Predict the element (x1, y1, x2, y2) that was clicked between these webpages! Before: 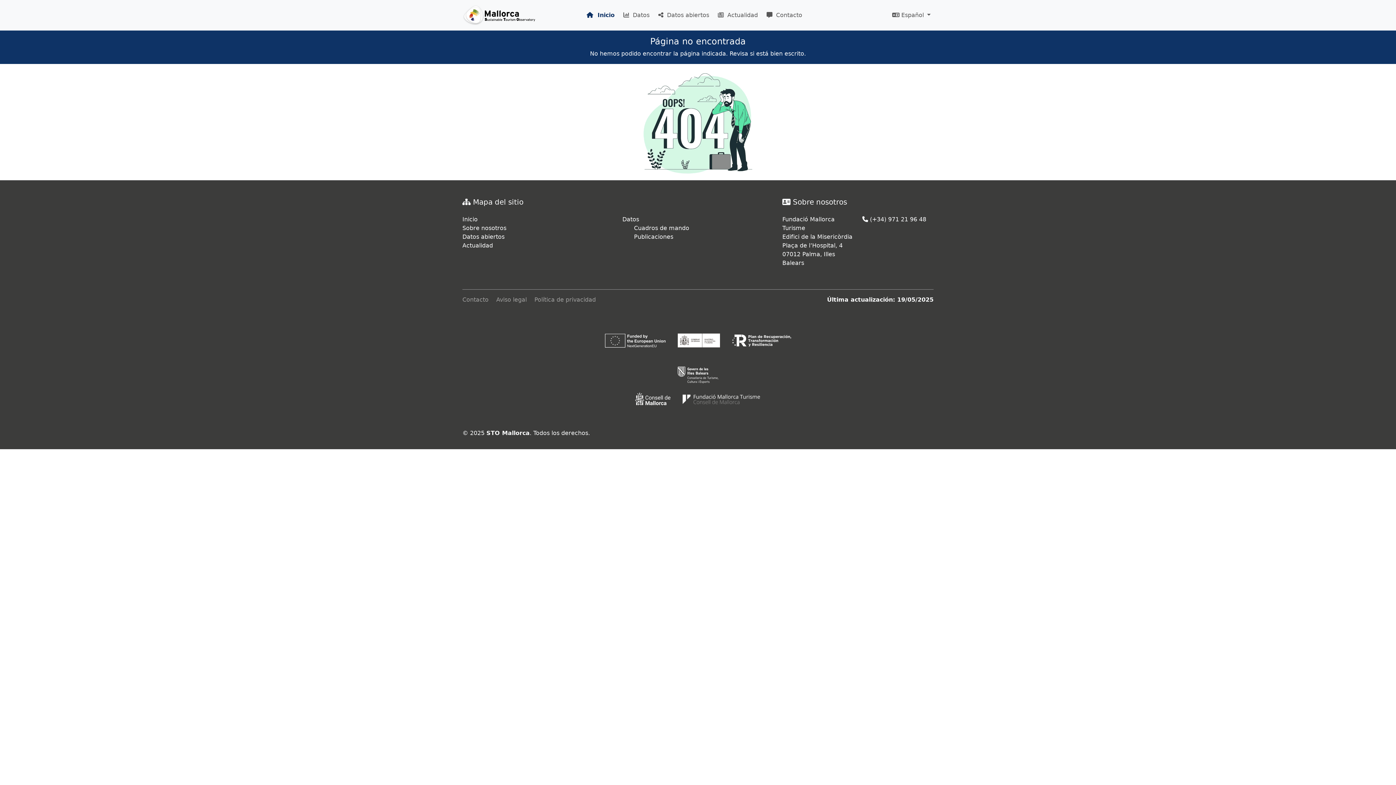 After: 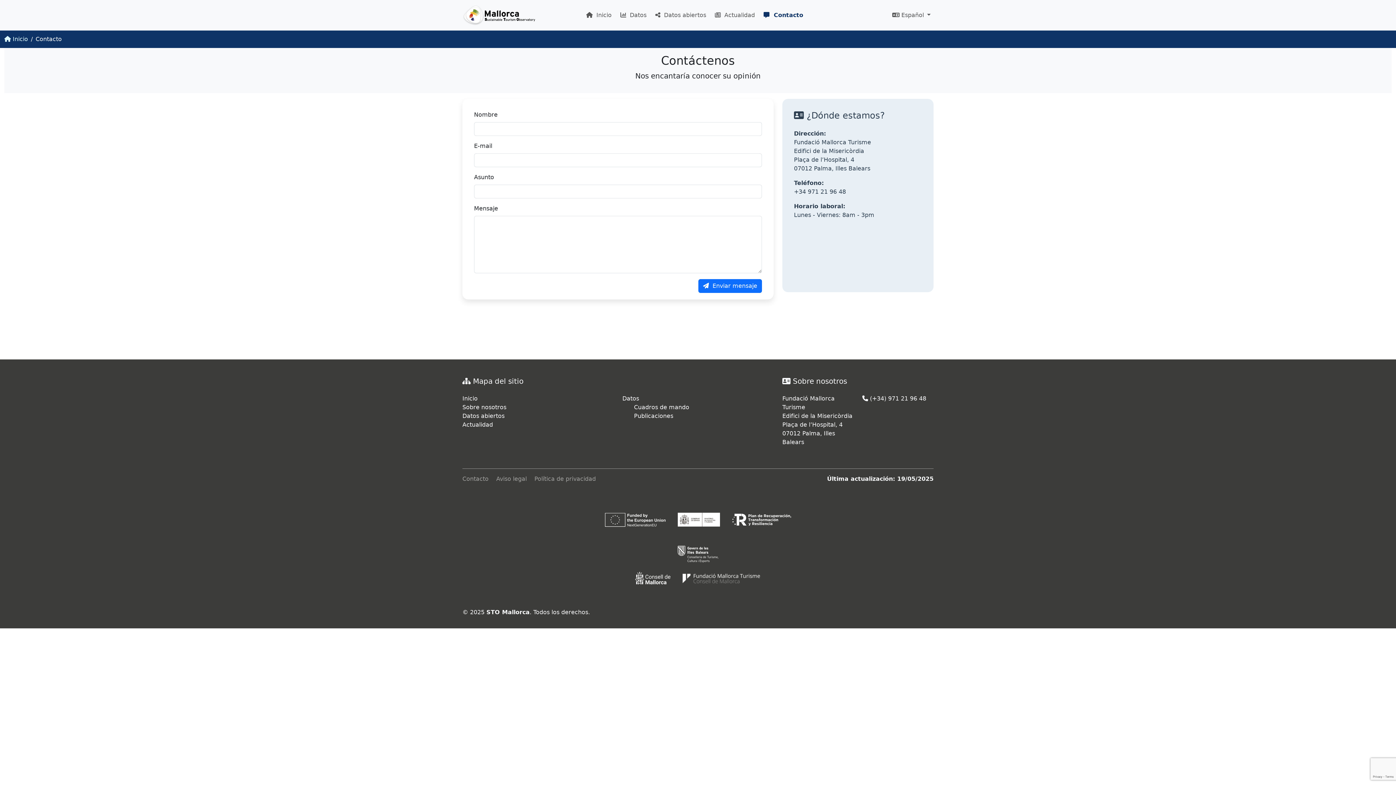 Action: bbox: (462, 296, 488, 303) label: Contacto